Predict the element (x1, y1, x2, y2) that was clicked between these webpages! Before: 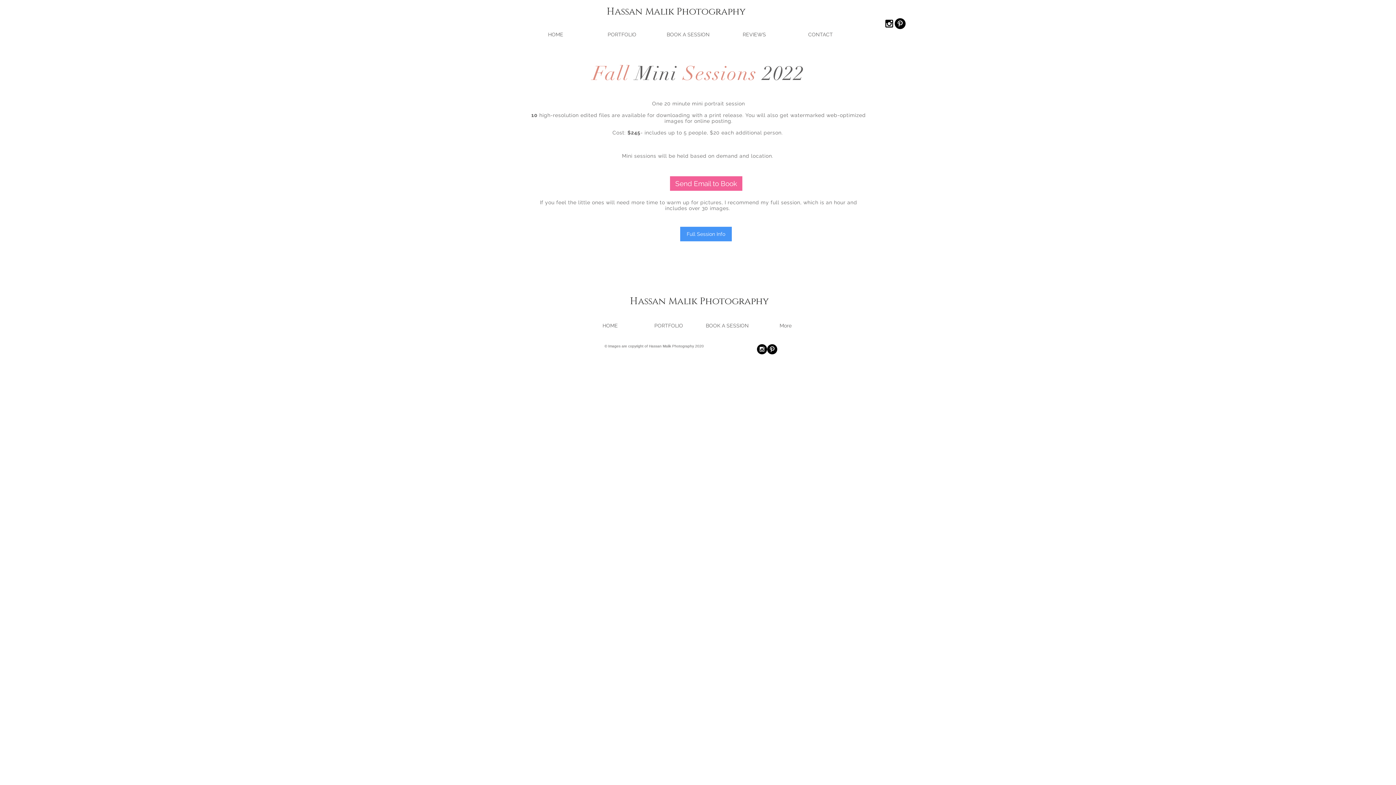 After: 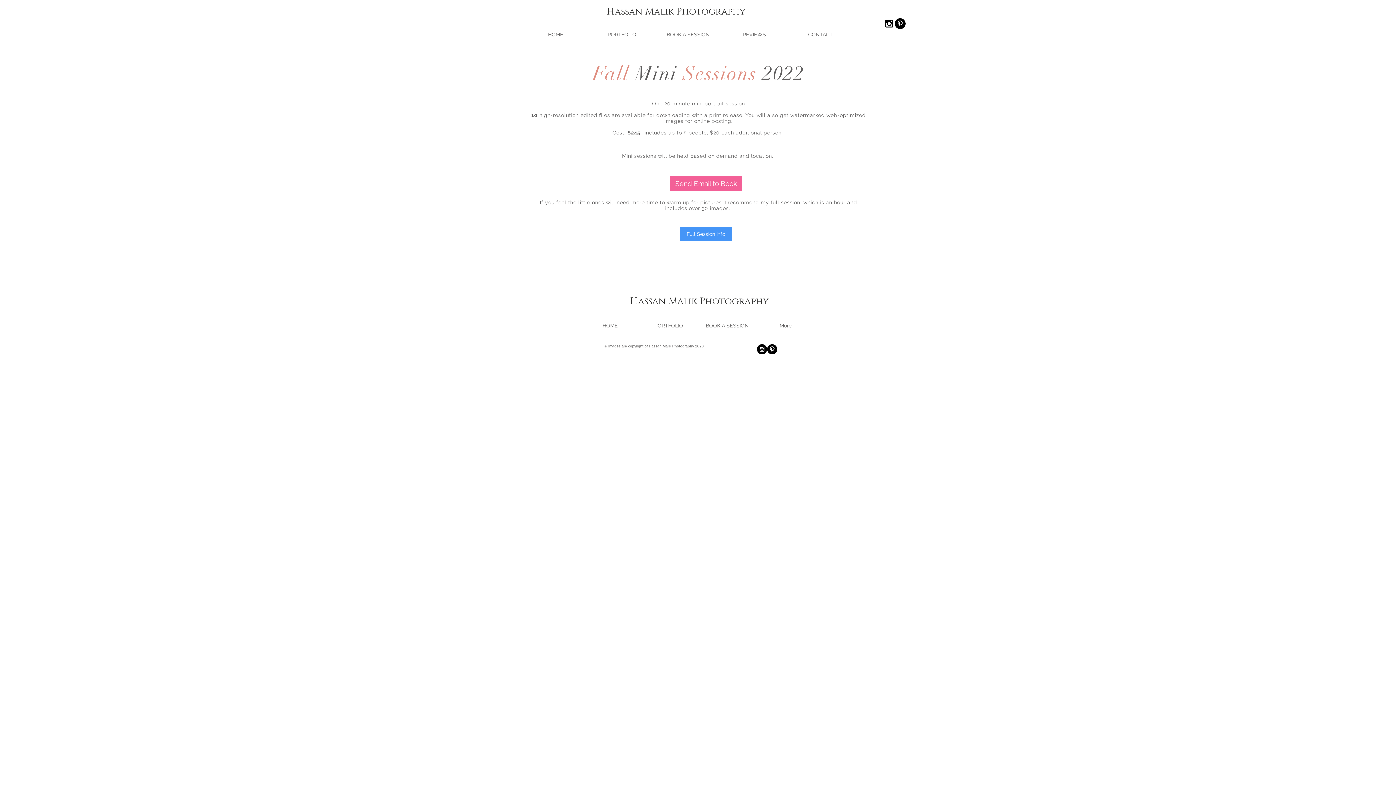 Action: bbox: (757, 344, 767, 354) label: Instagram - Black Circle